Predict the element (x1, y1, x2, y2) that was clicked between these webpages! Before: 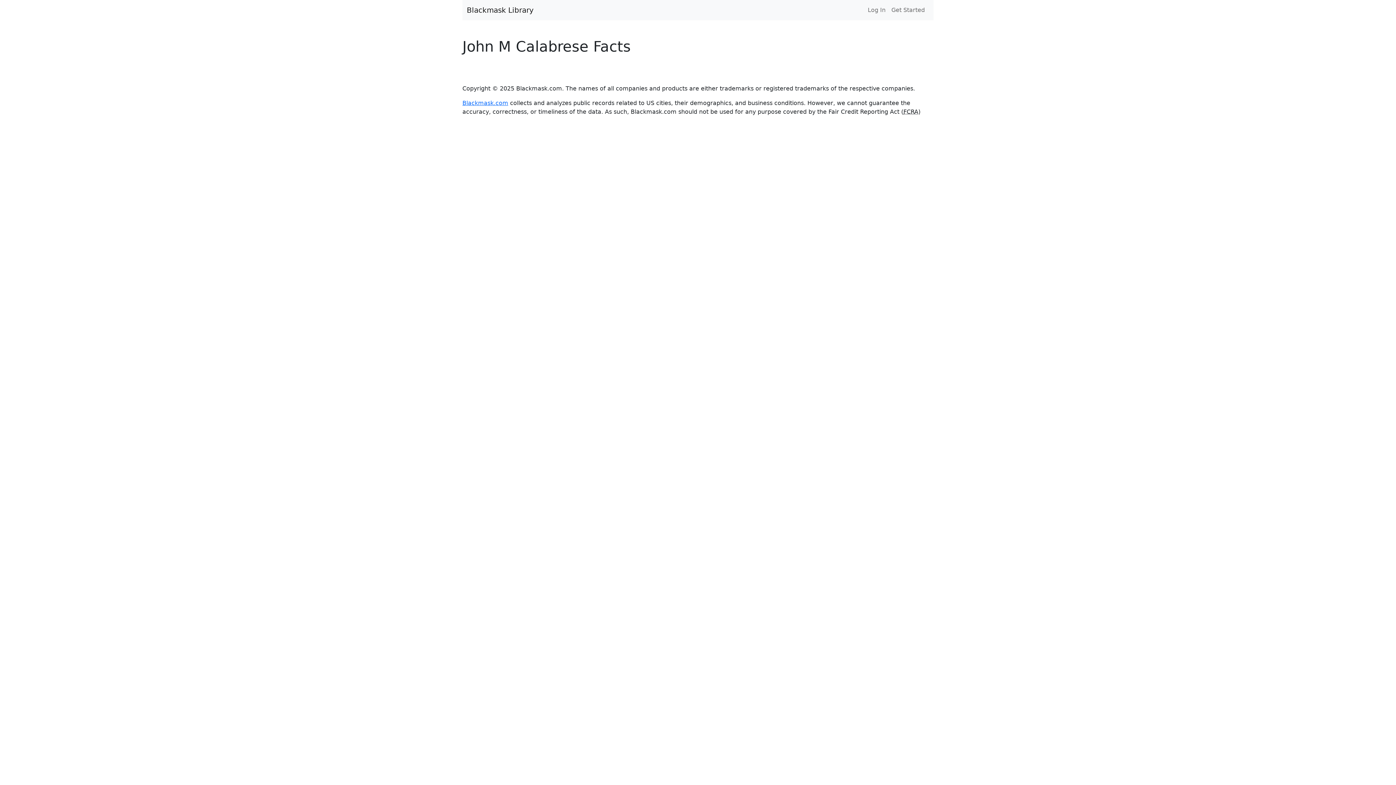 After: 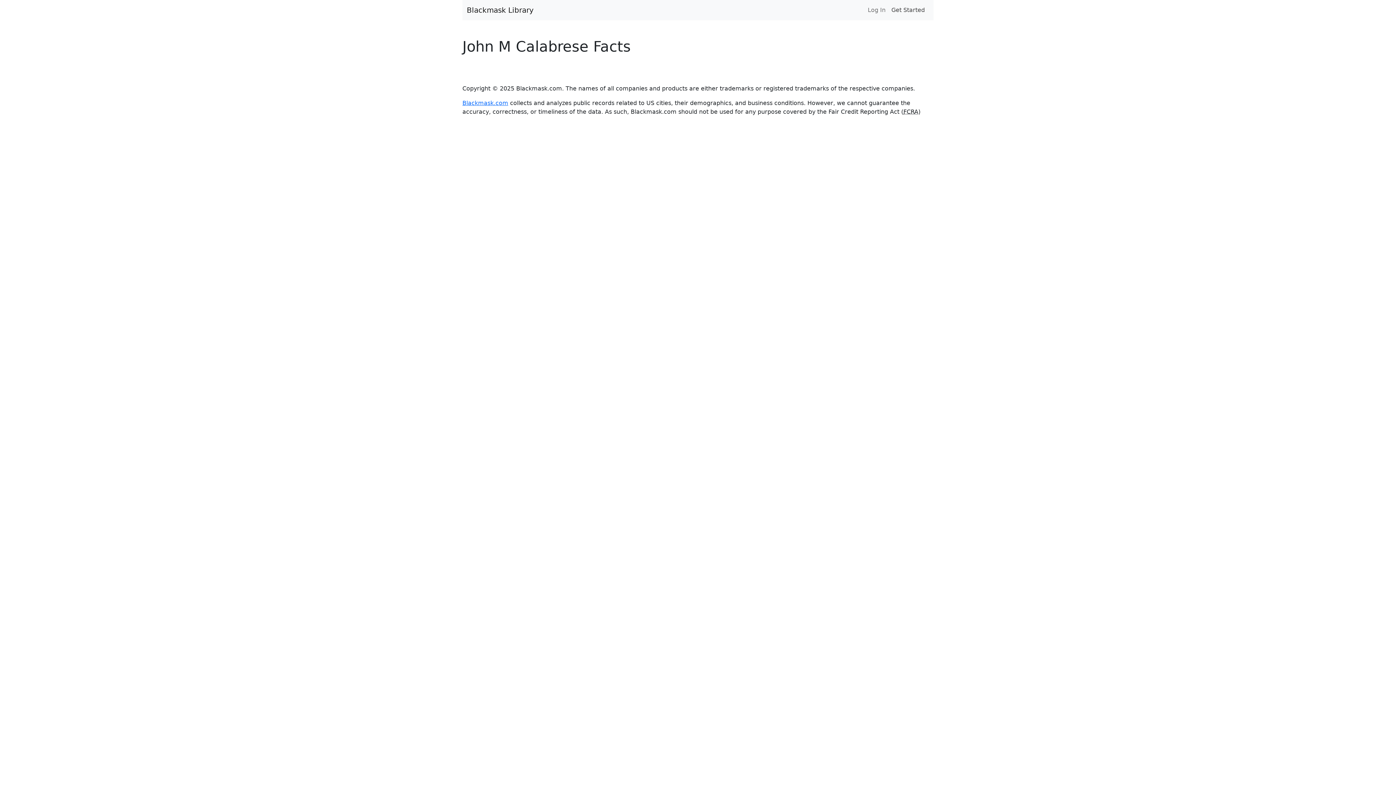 Action: bbox: (888, 2, 928, 17) label: Get Started